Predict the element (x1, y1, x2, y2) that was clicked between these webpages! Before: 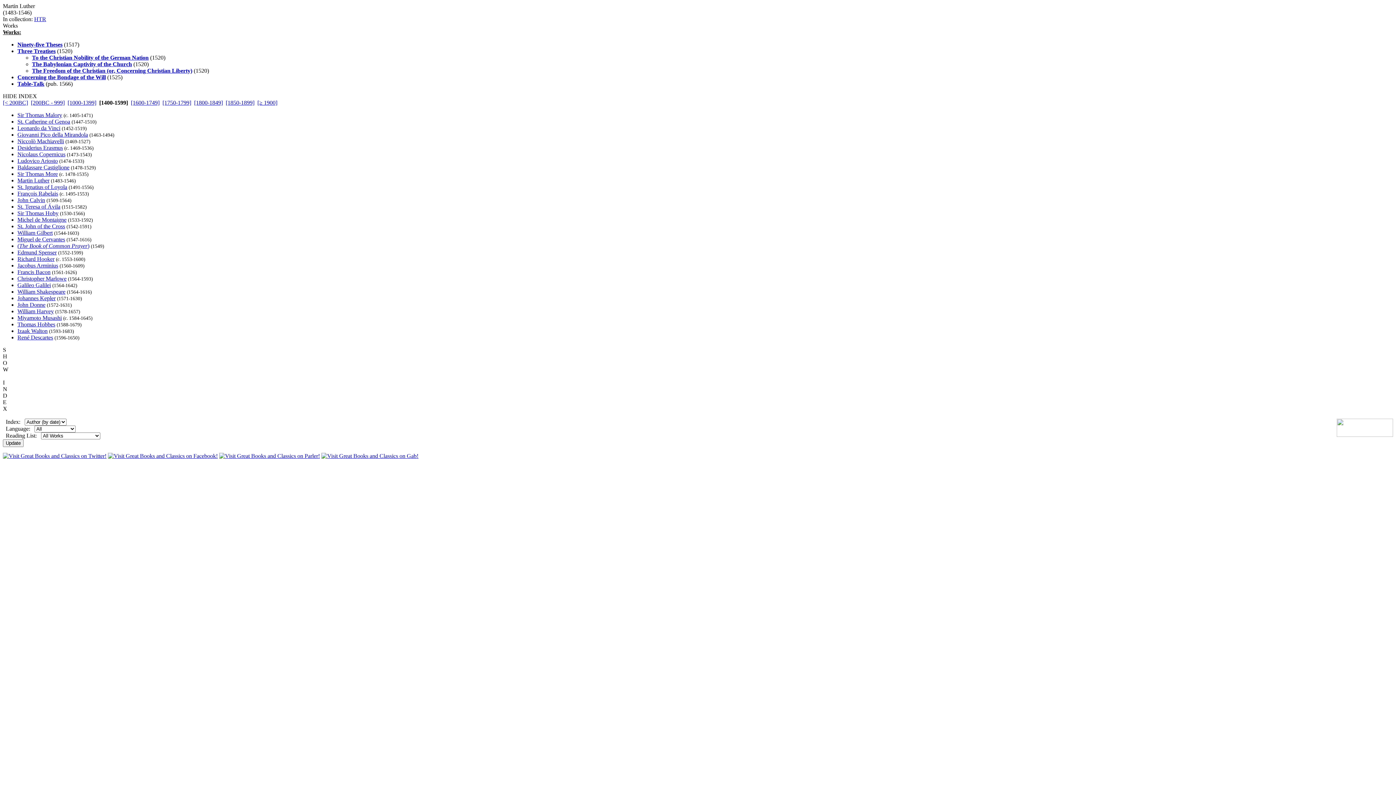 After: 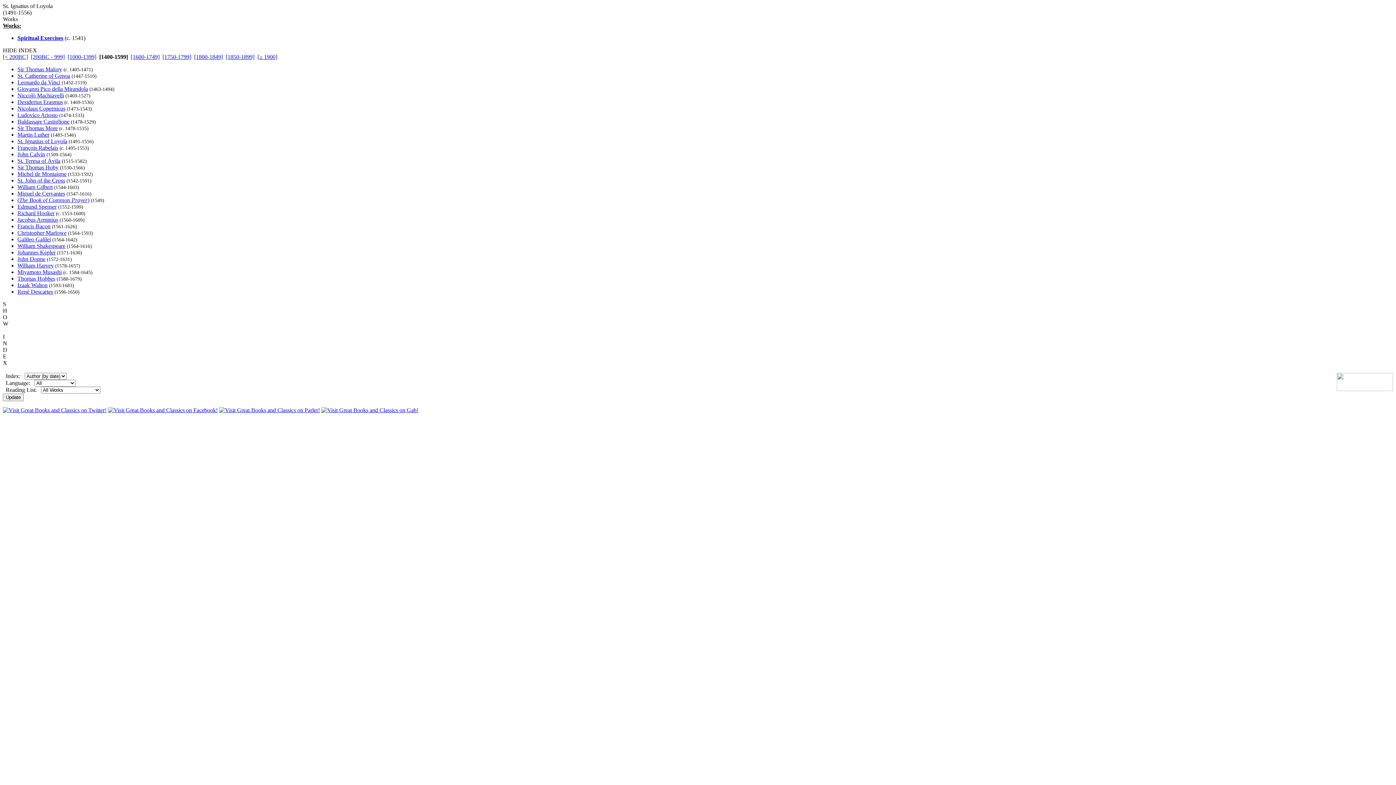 Action: label: St. Ignatius of Loyola bbox: (17, 184, 67, 190)